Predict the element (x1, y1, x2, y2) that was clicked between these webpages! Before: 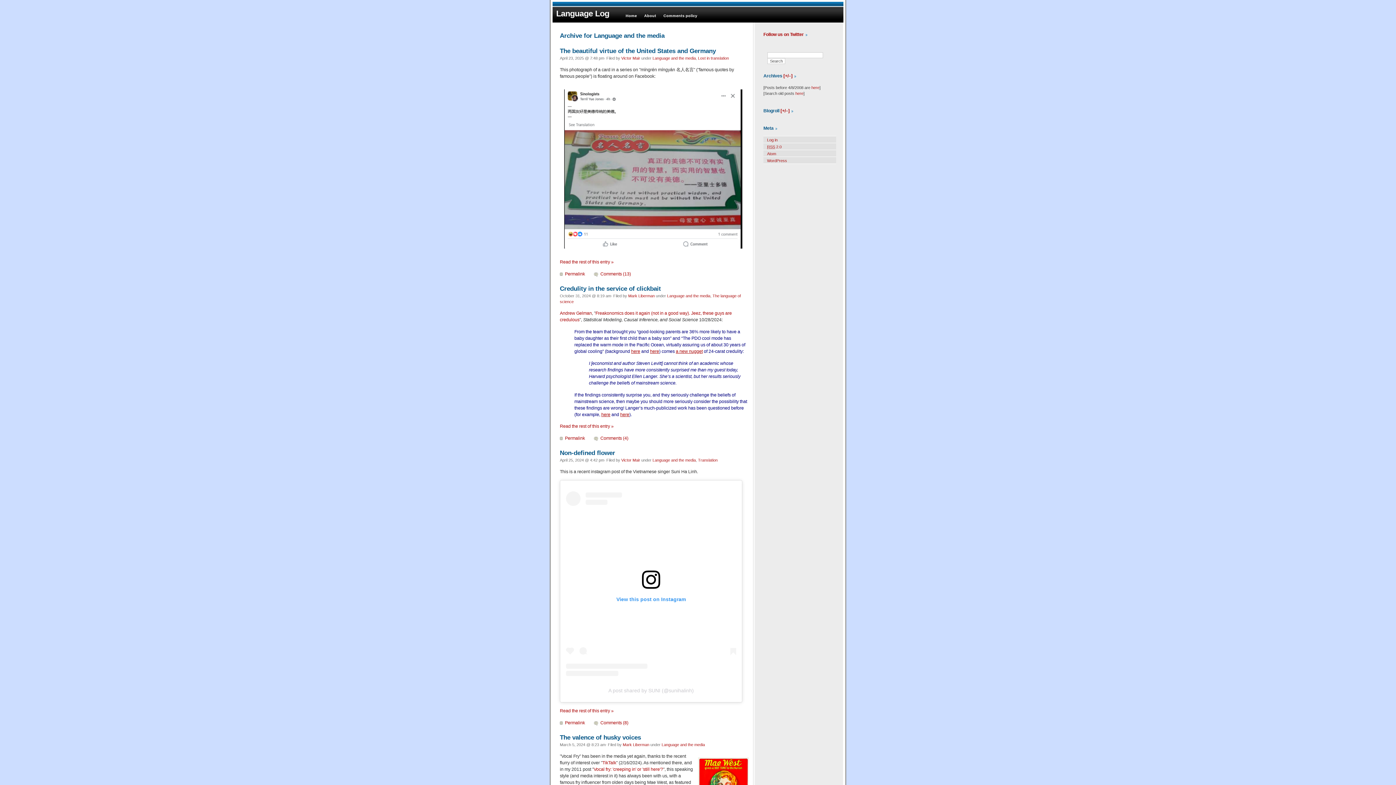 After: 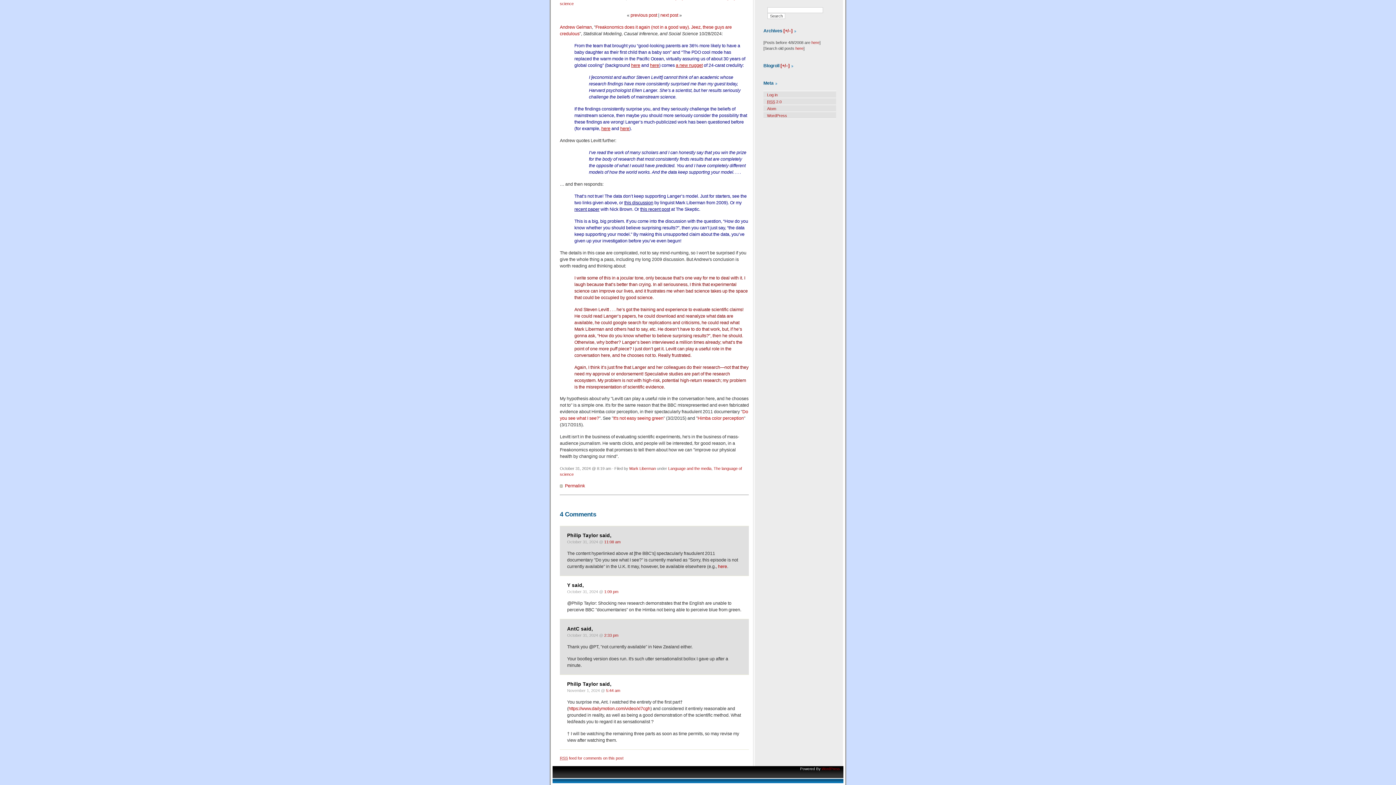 Action: bbox: (560, 423, 749, 429) label: Read the rest of this entry »